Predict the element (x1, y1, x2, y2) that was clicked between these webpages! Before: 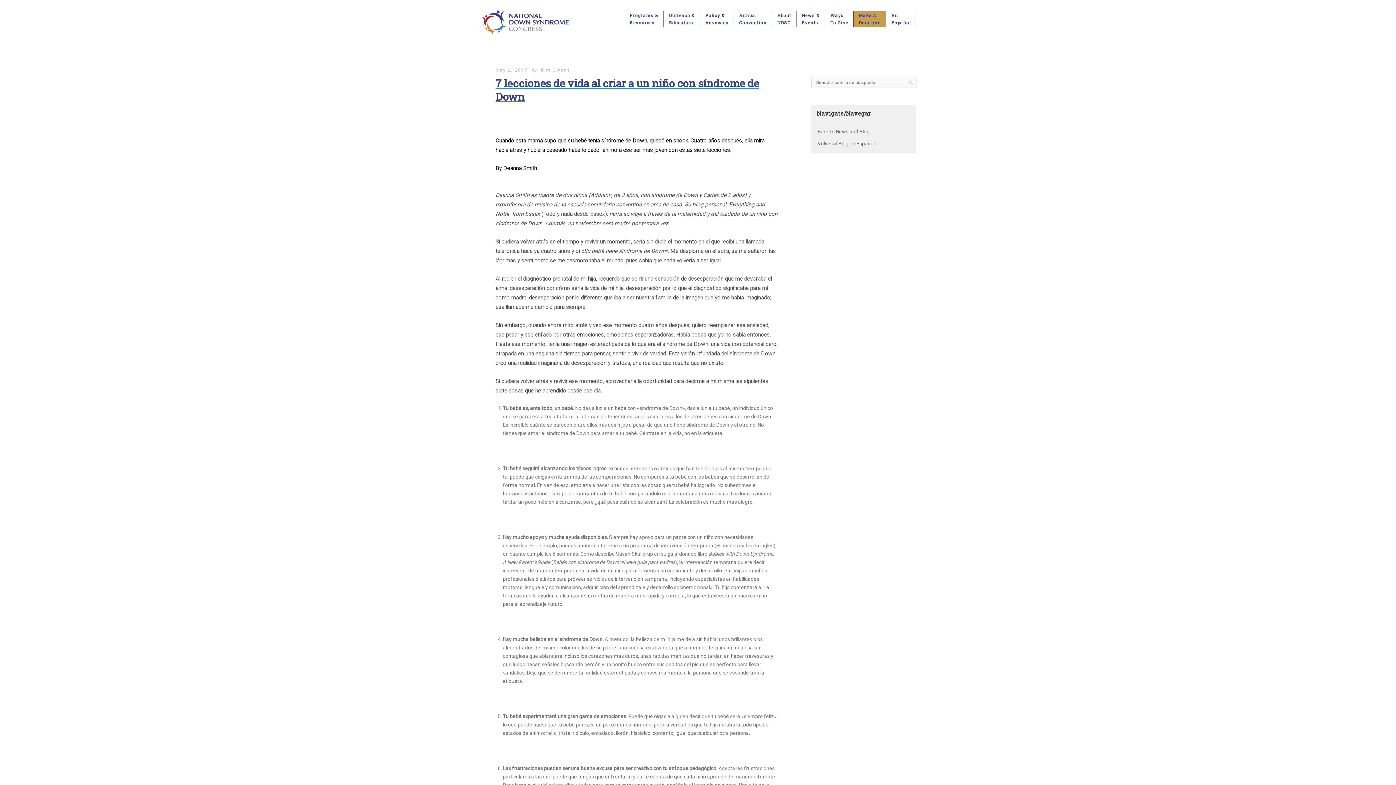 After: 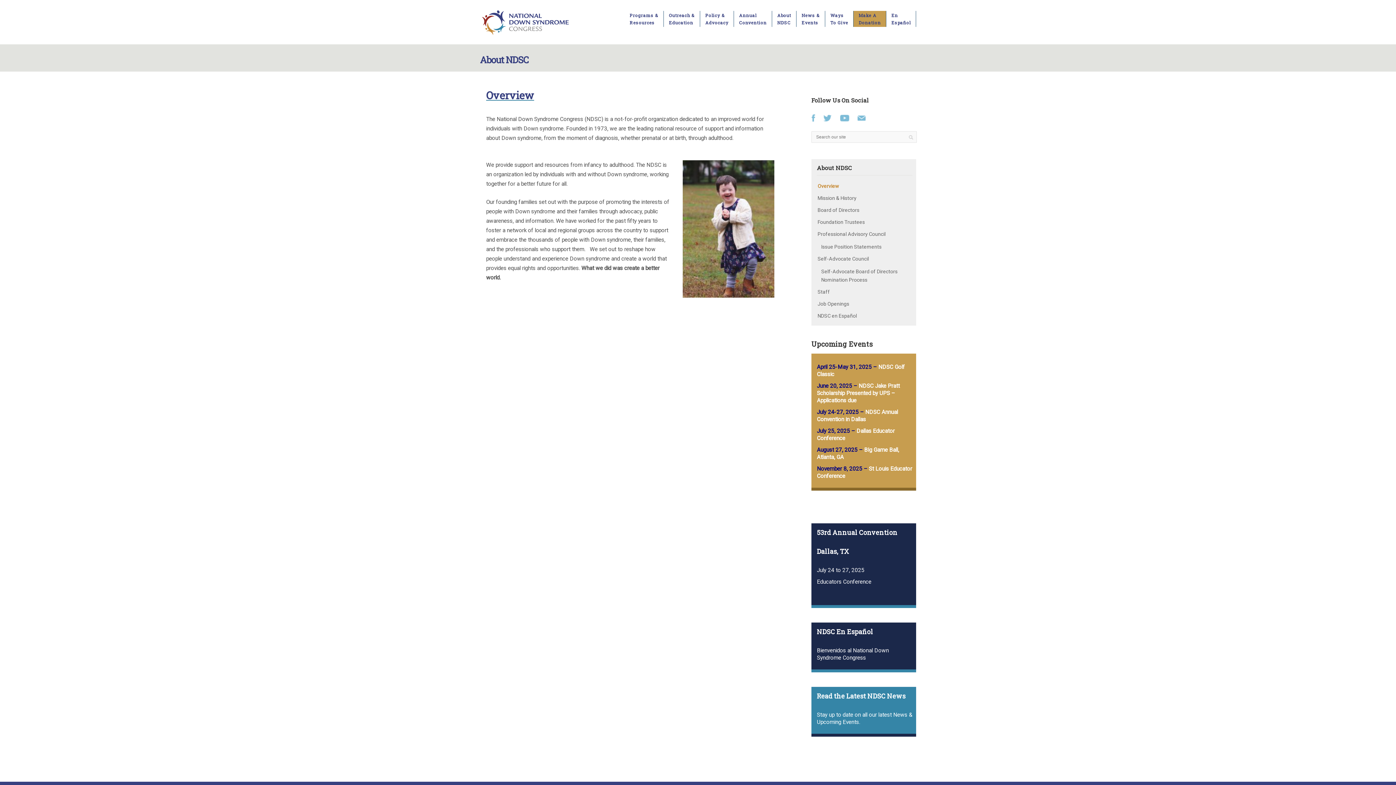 Action: label: About
NDSC bbox: (772, 10, 796, 26)